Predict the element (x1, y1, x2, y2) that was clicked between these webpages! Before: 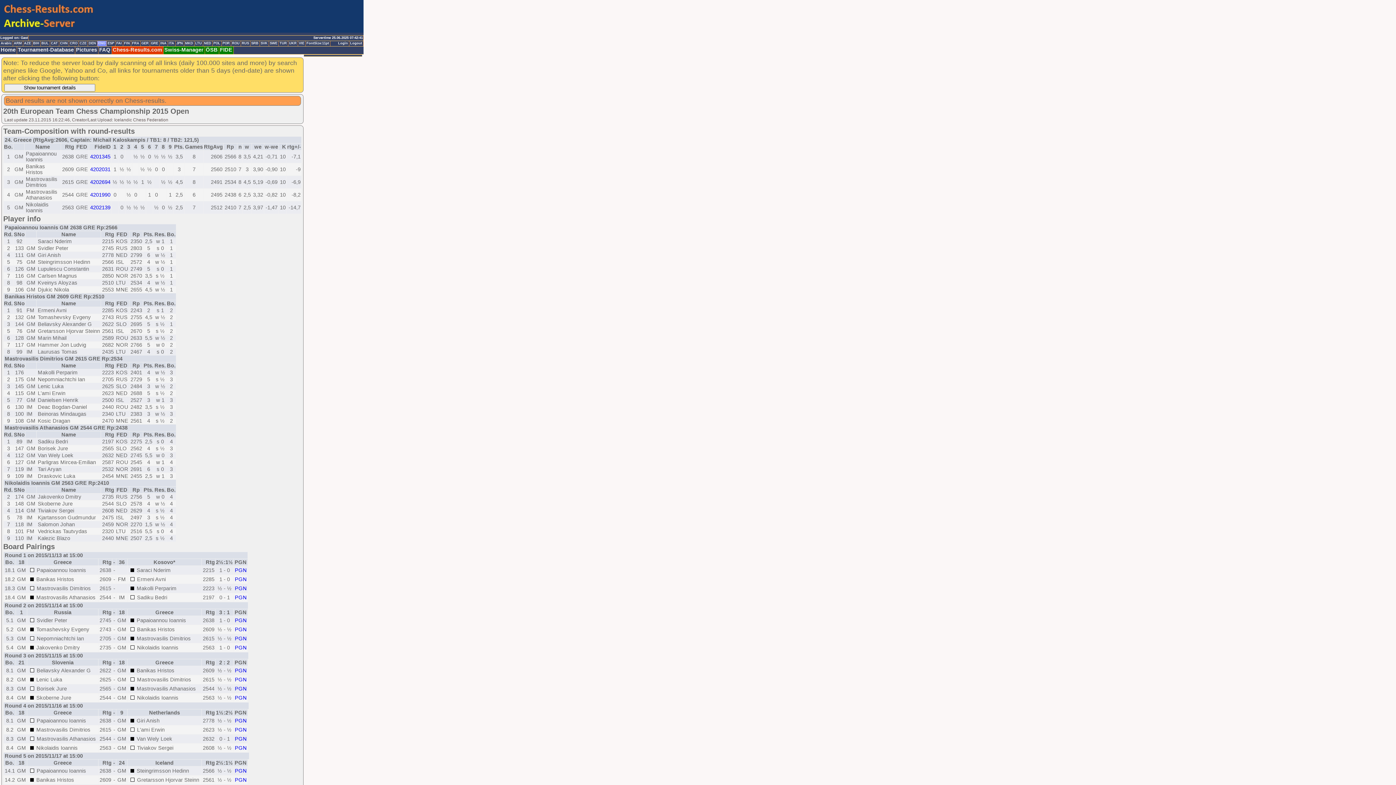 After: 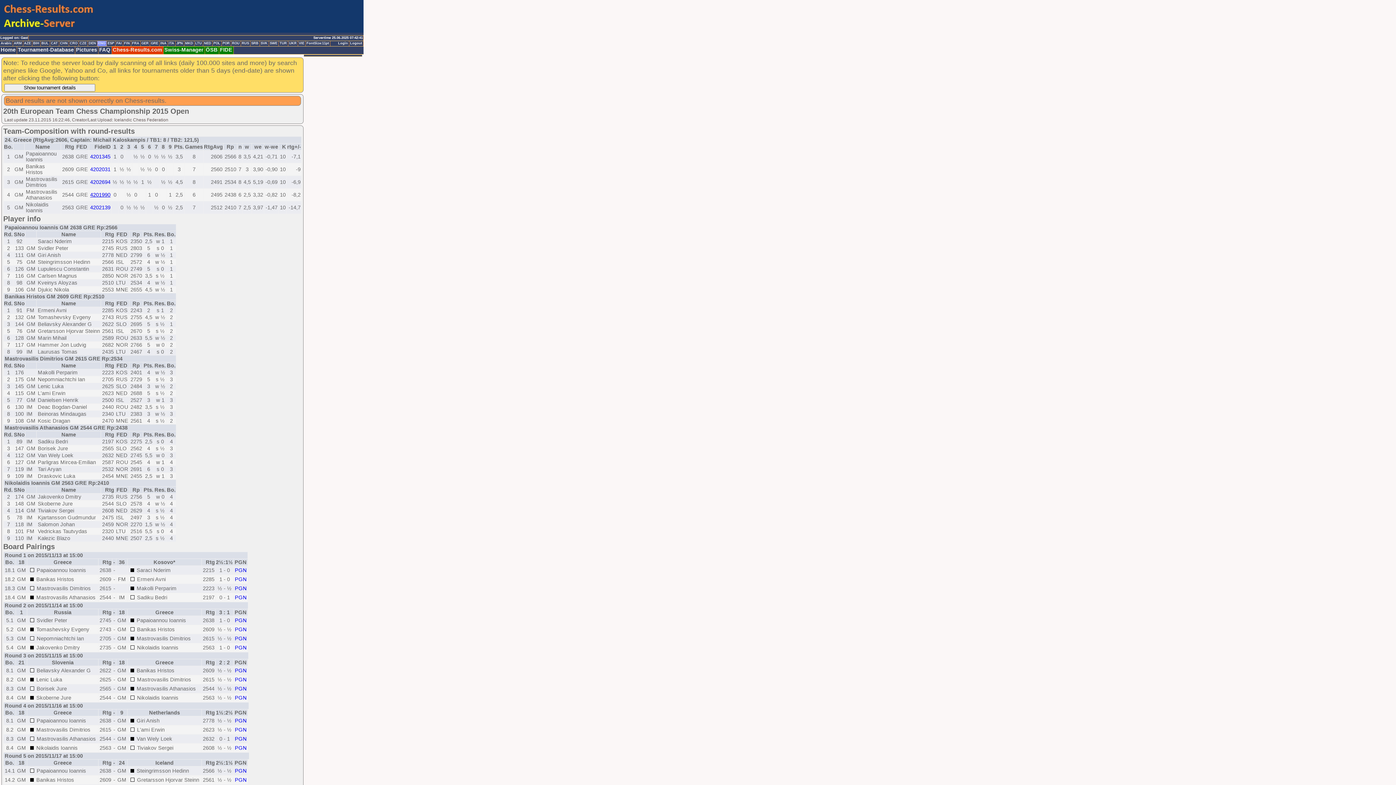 Action: bbox: (90, 192, 110, 197) label: 4201990